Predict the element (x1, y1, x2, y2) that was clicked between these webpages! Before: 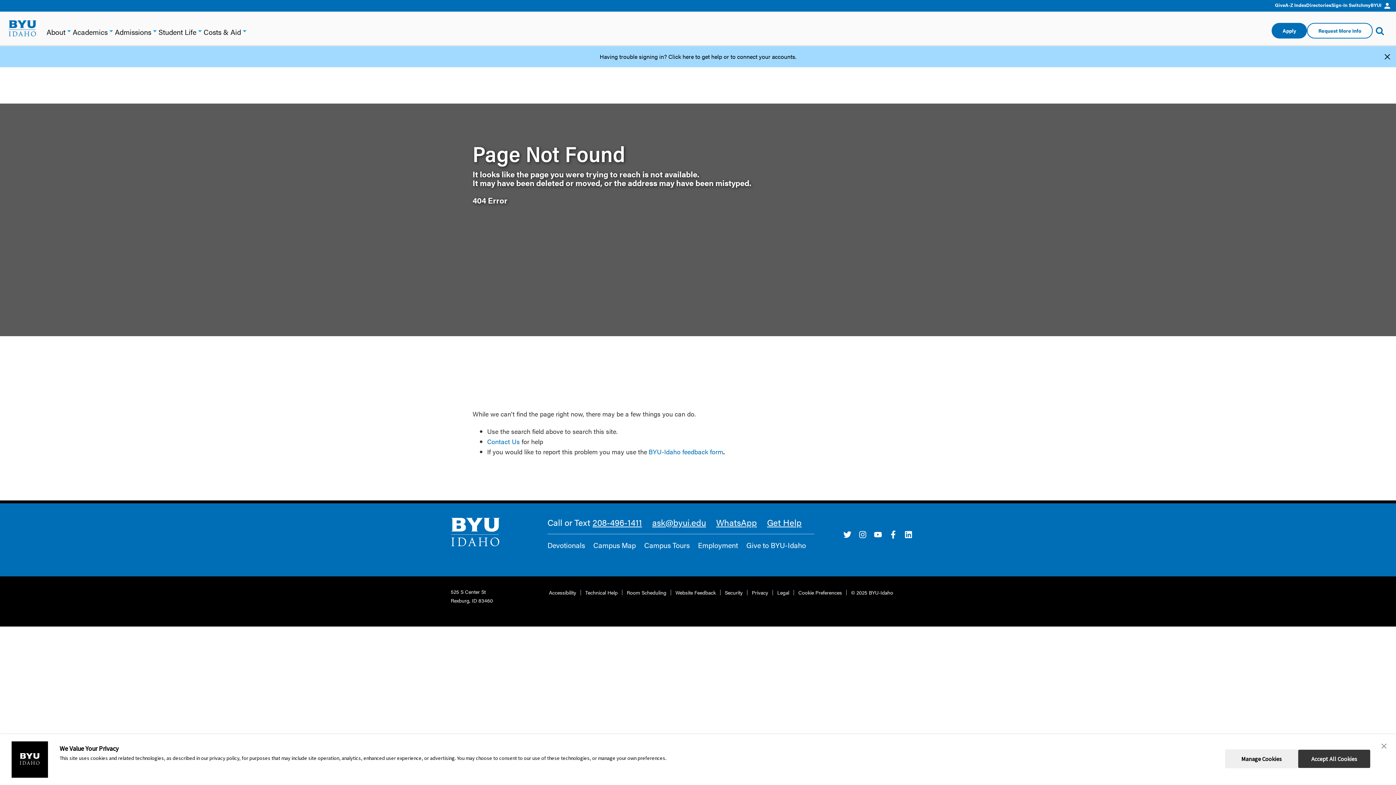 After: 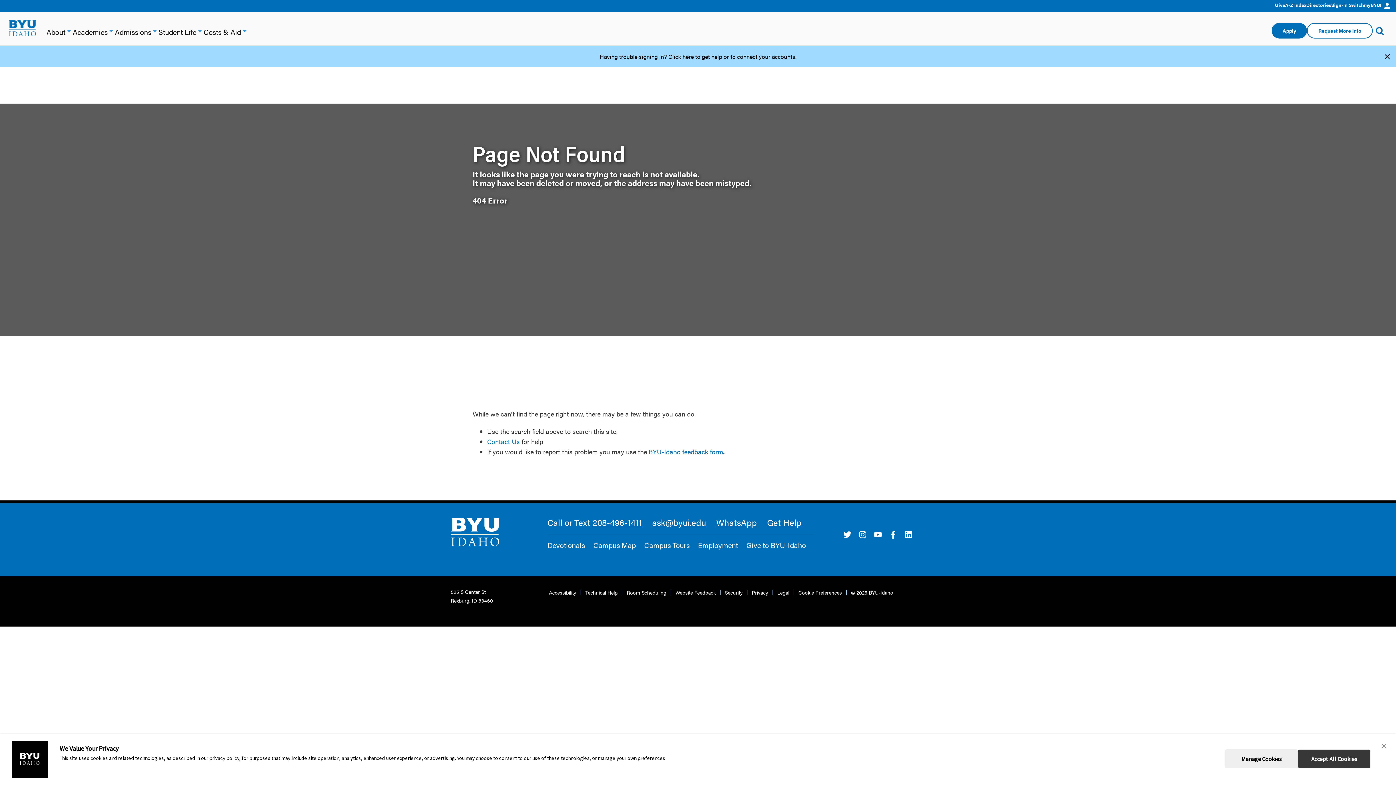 Action: label: youtube bbox: (874, 530, 882, 538)